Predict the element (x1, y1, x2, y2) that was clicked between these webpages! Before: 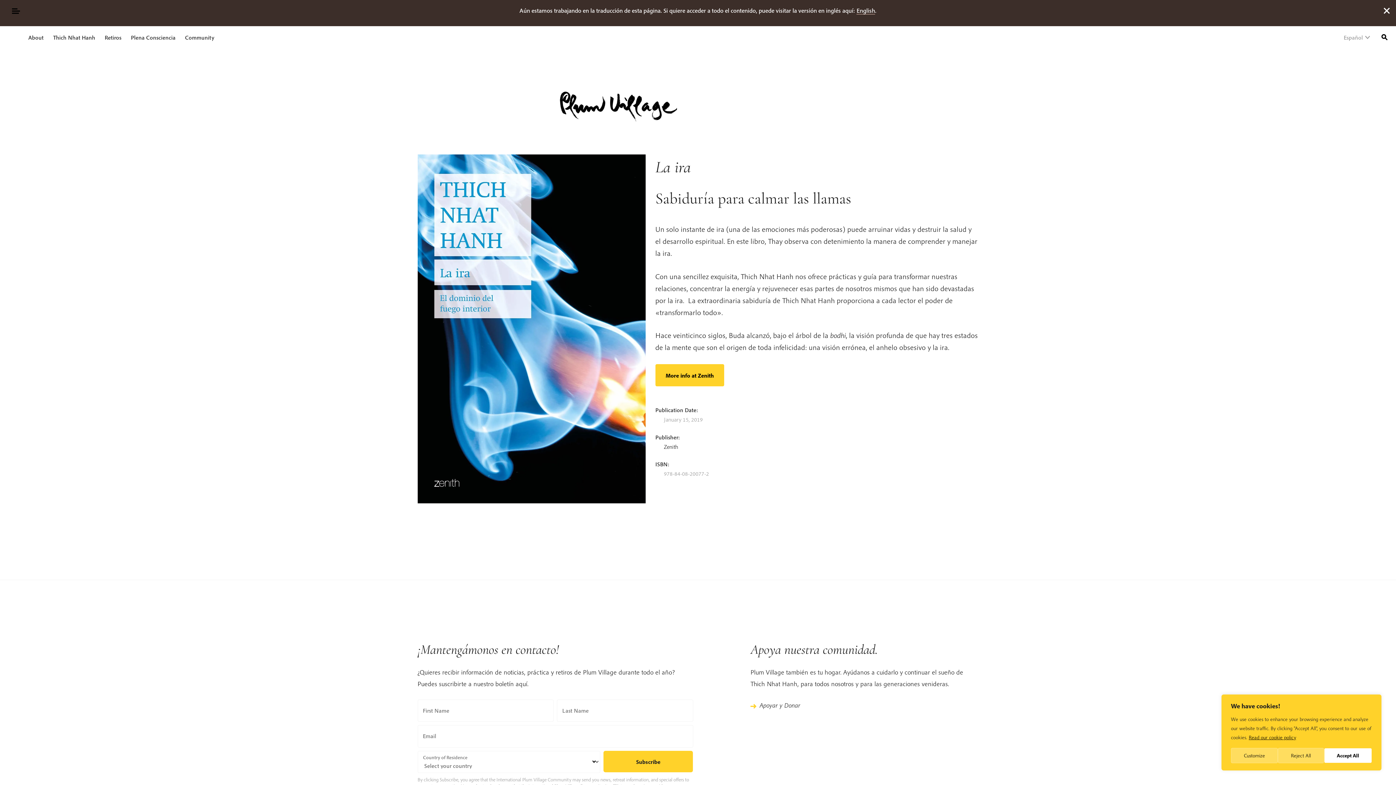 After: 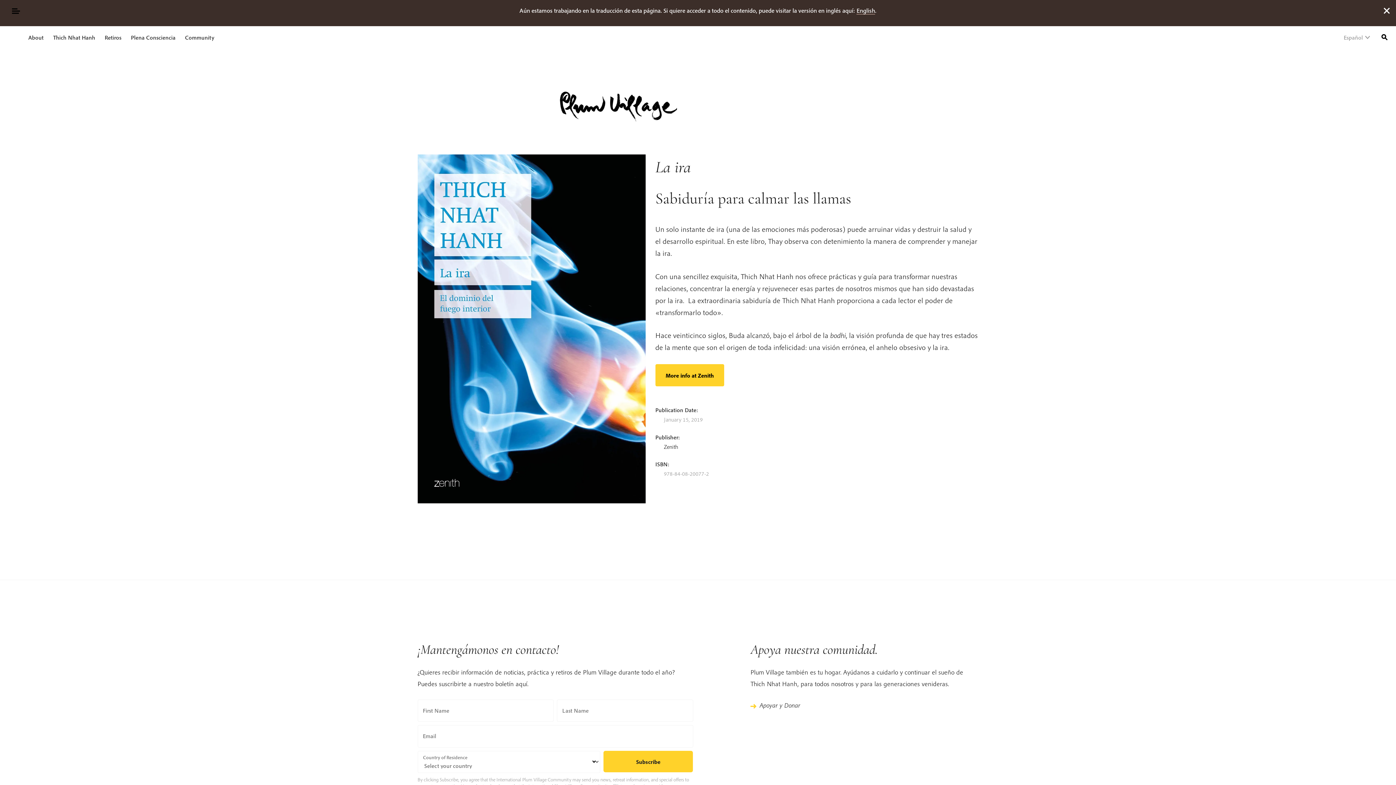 Action: label: Accept All bbox: (1324, 748, 1372, 763)